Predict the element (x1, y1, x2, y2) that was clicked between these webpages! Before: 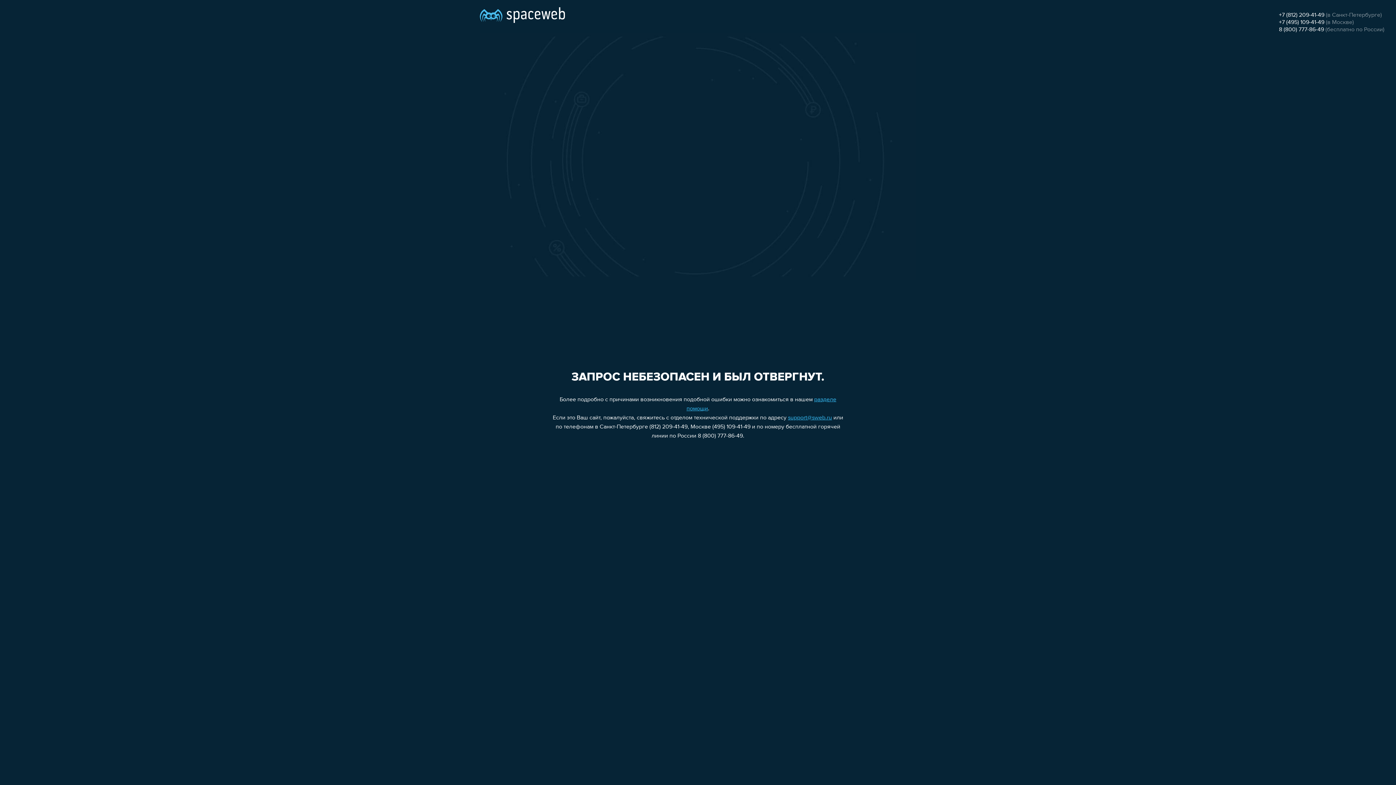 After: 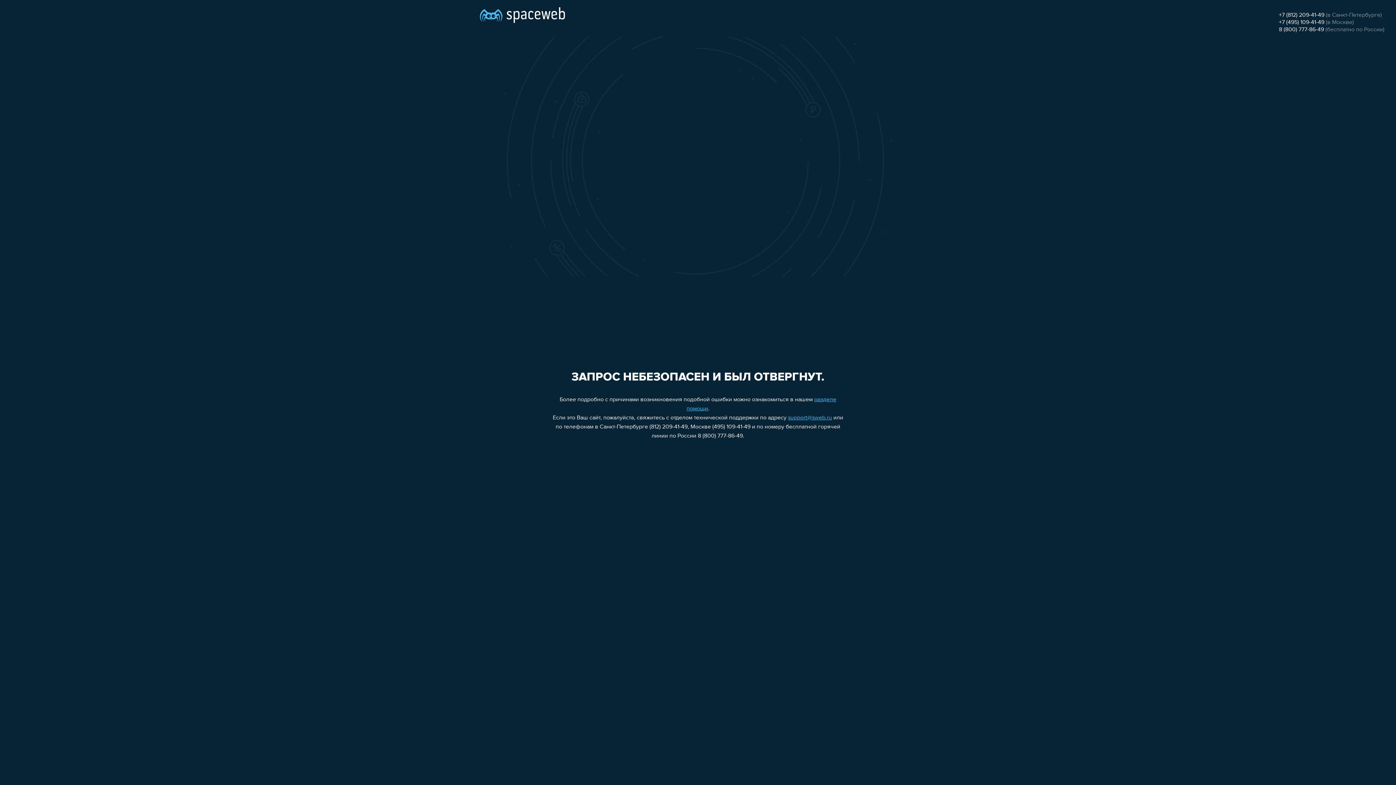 Action: bbox: (1279, 26, 1324, 32) label: 8 (800) 777-86-49